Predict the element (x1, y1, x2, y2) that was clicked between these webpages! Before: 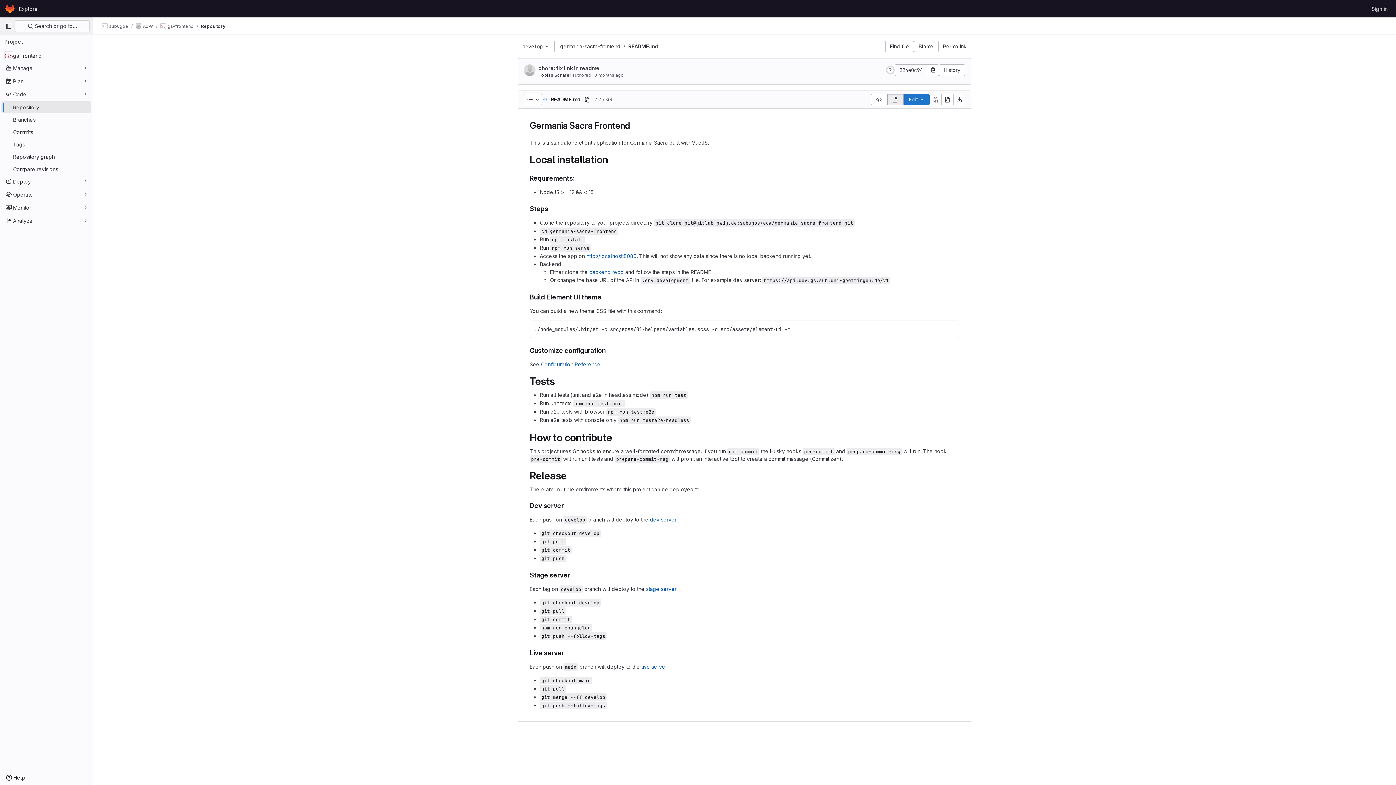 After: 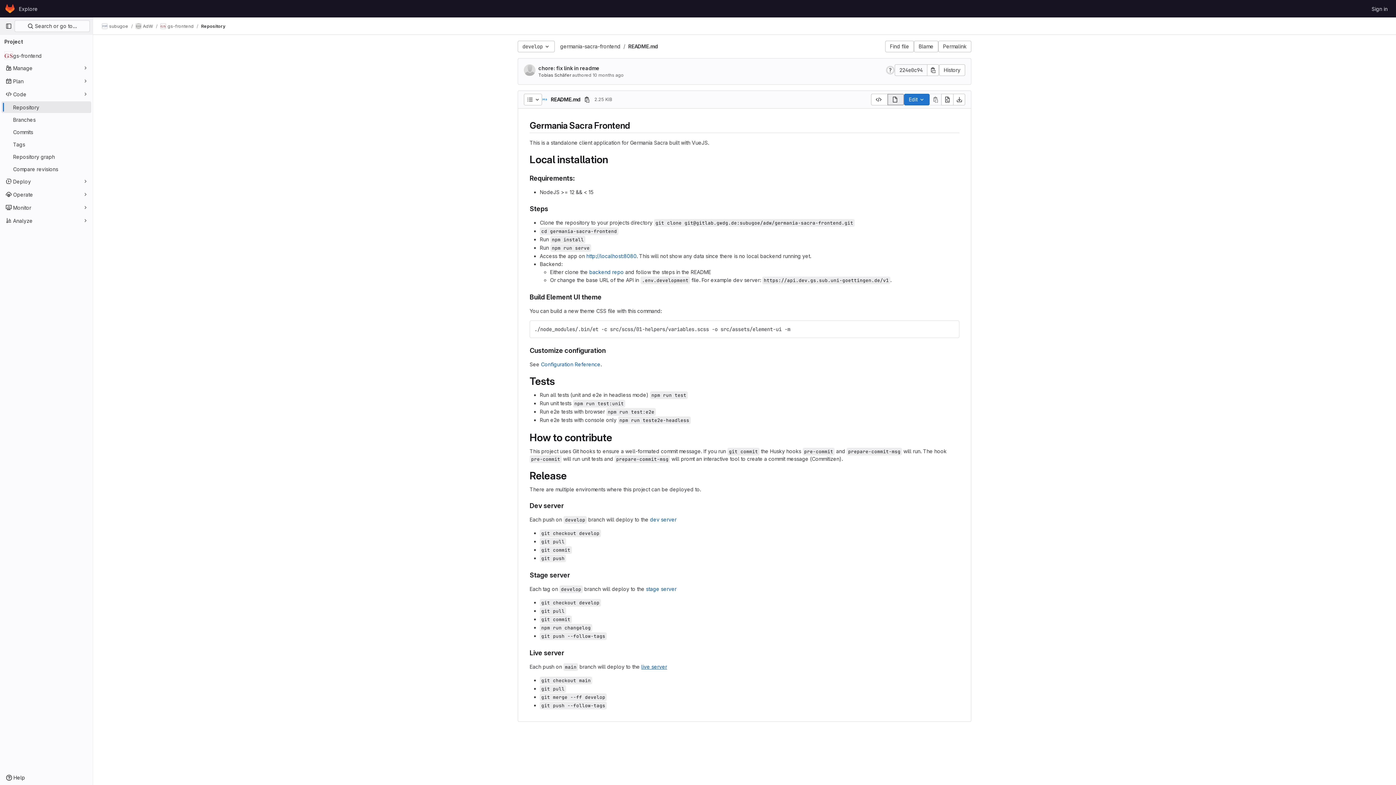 Action: bbox: (641, 664, 667, 670) label: live server